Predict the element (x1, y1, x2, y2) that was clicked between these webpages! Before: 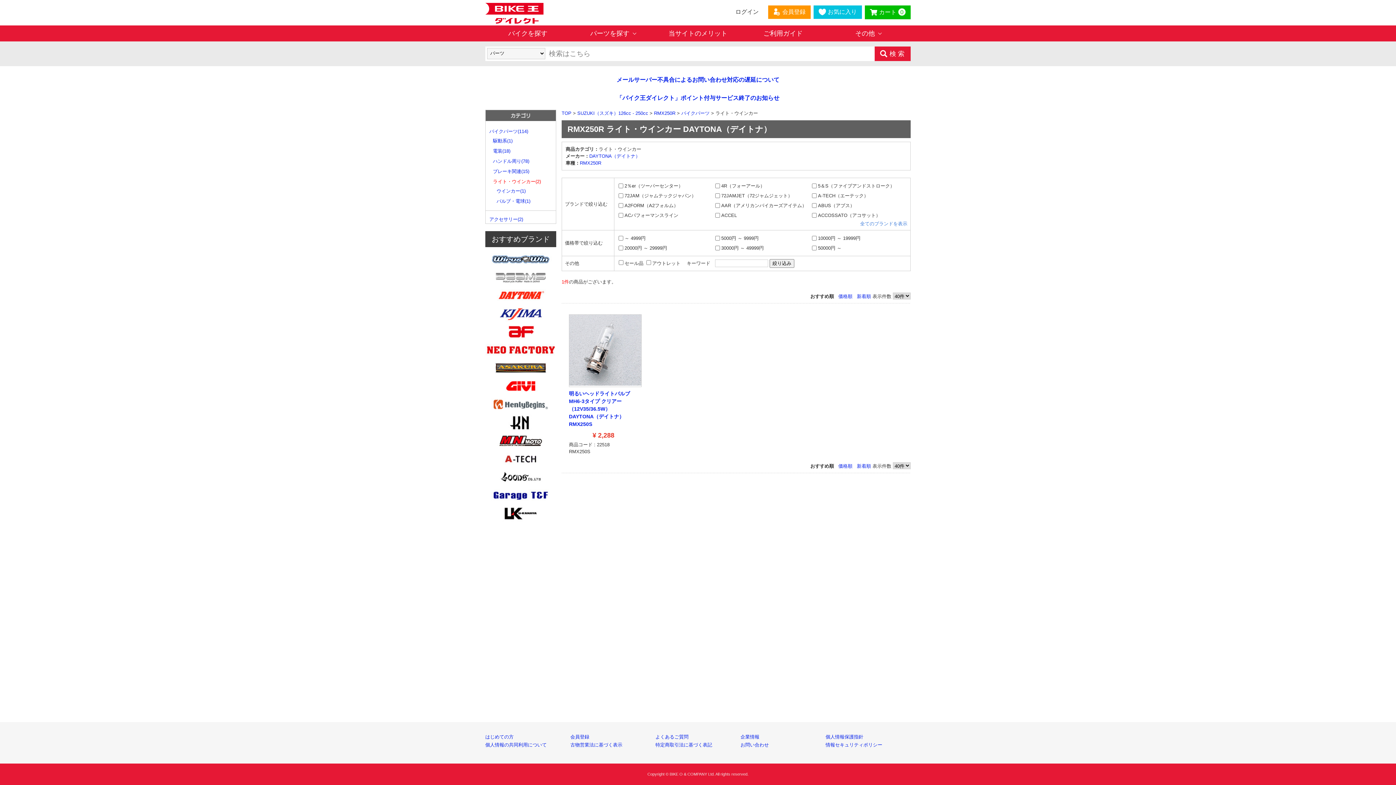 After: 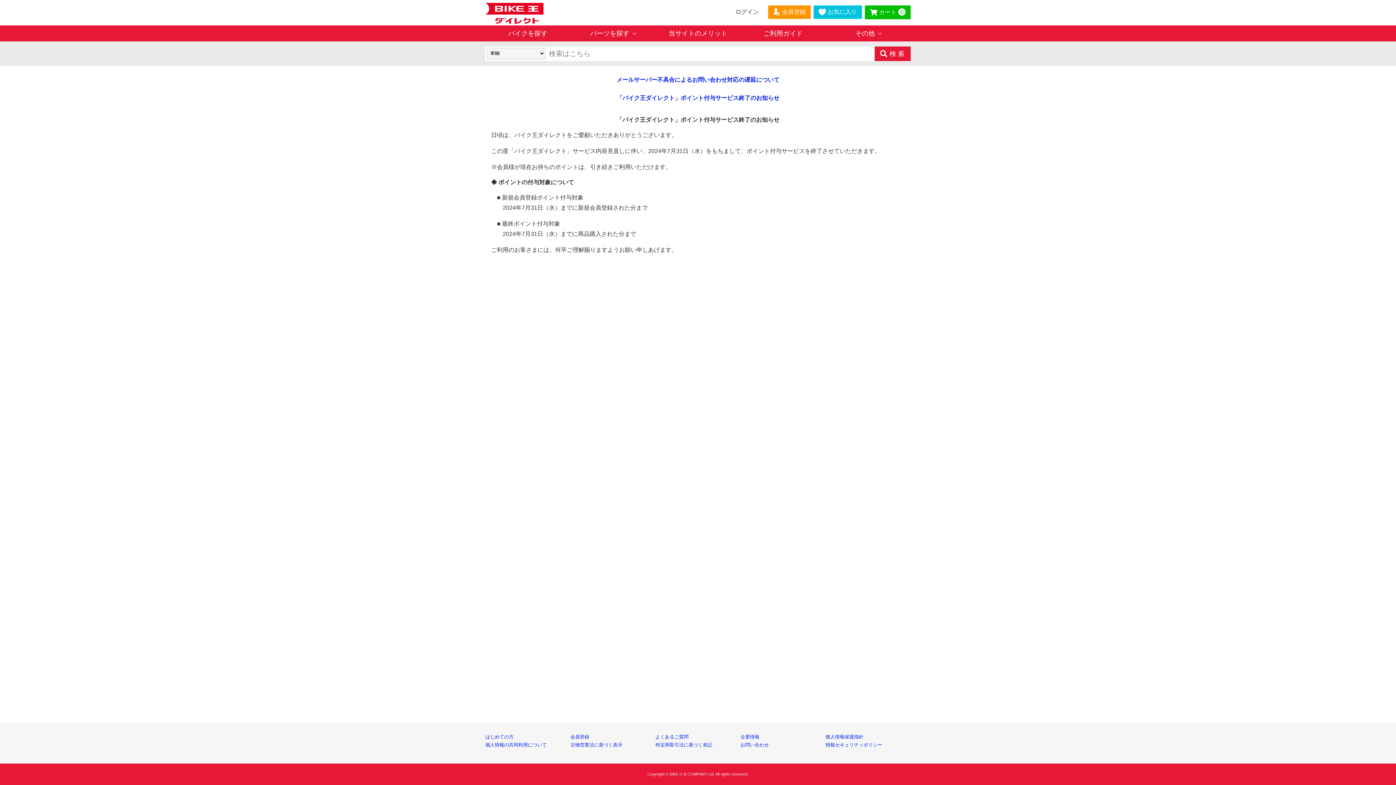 Action: label: 「バイク王ダイレクト」ポイント付与サービス終了のお知らせ bbox: (616, 94, 779, 101)